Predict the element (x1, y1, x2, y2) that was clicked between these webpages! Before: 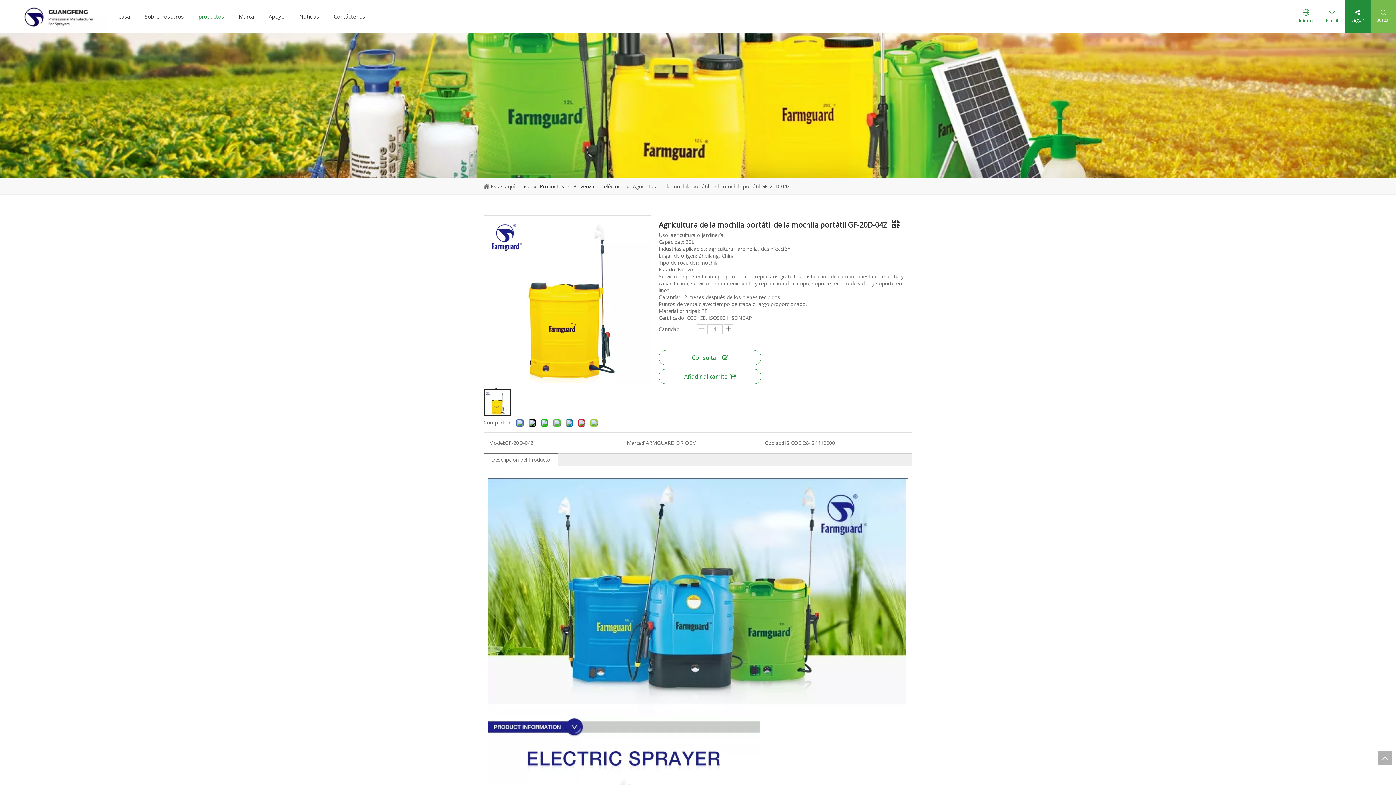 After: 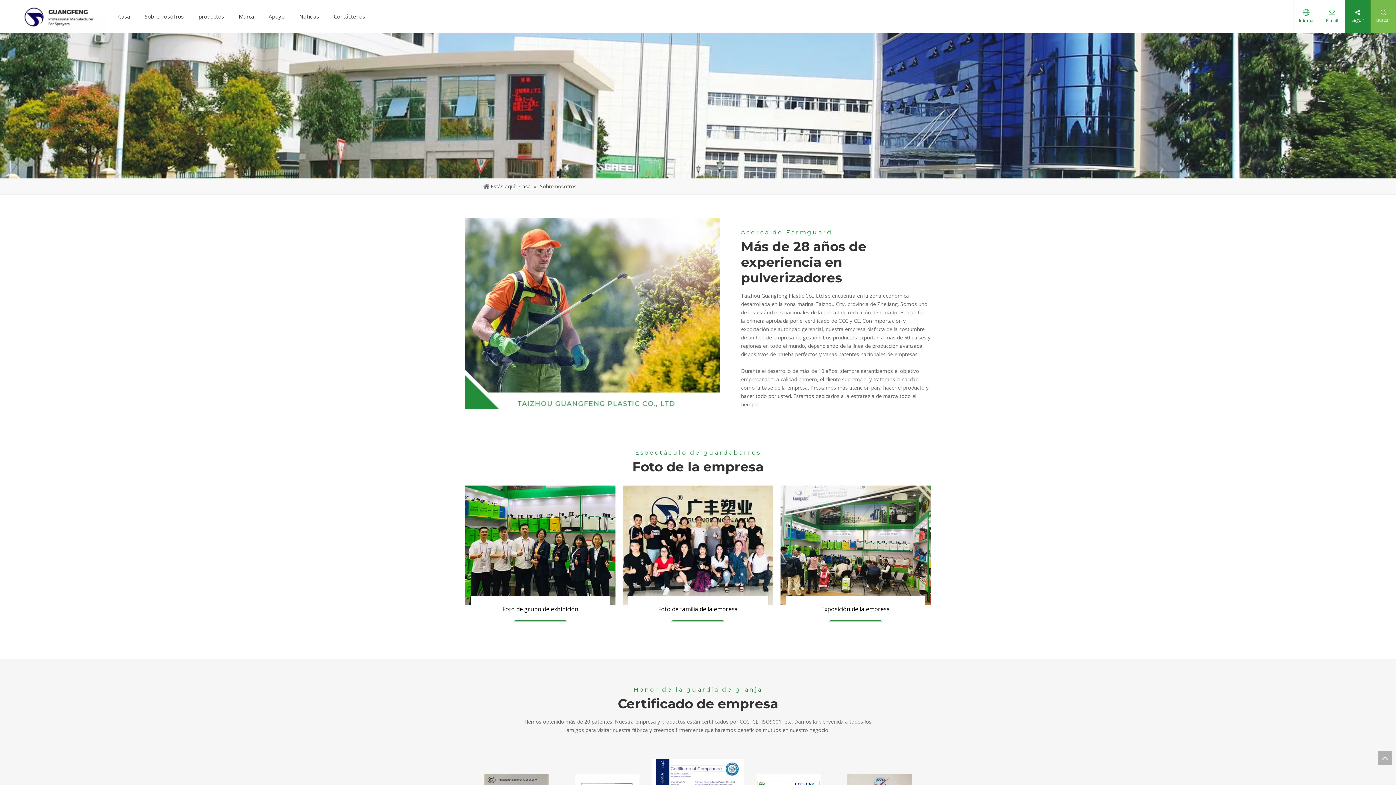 Action: bbox: (137, 0, 191, 32) label: Sobre nosotros